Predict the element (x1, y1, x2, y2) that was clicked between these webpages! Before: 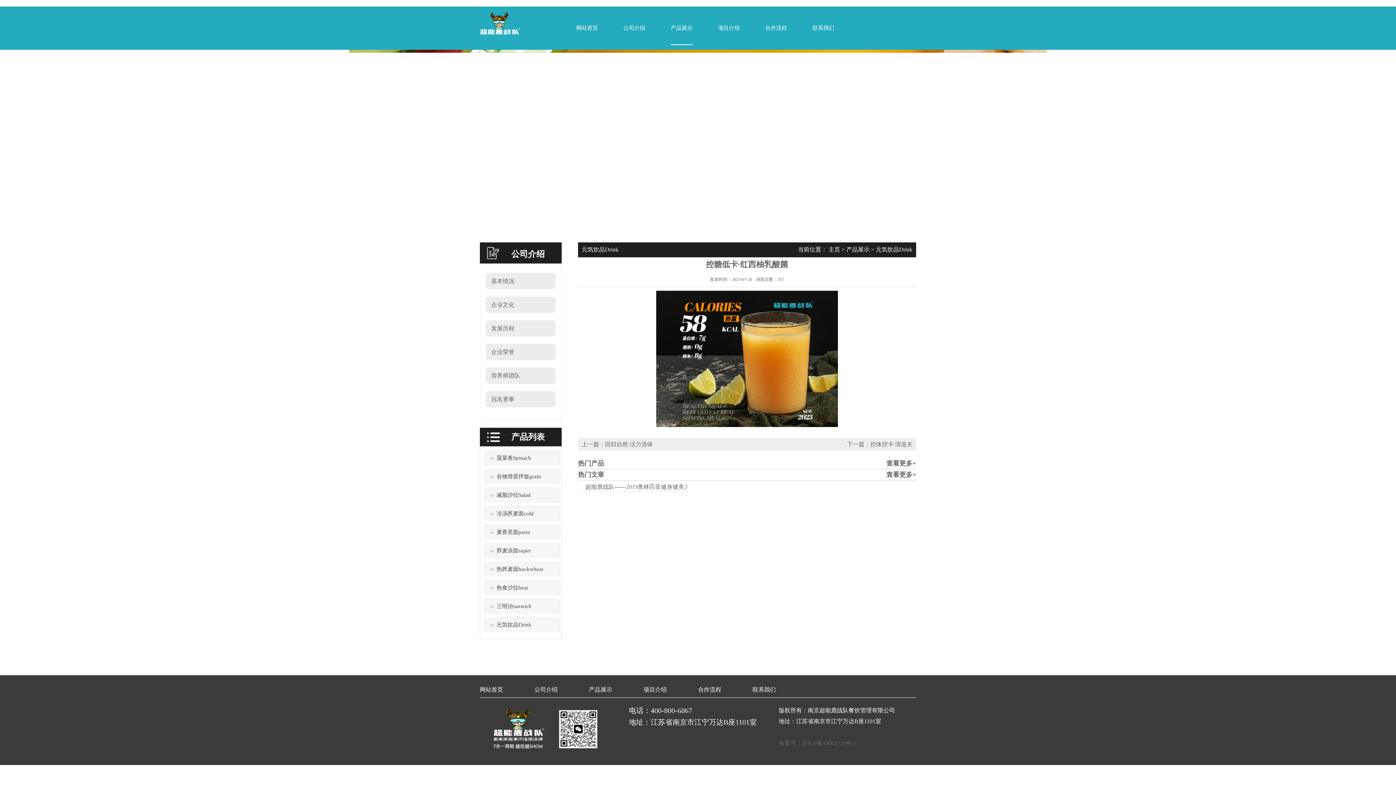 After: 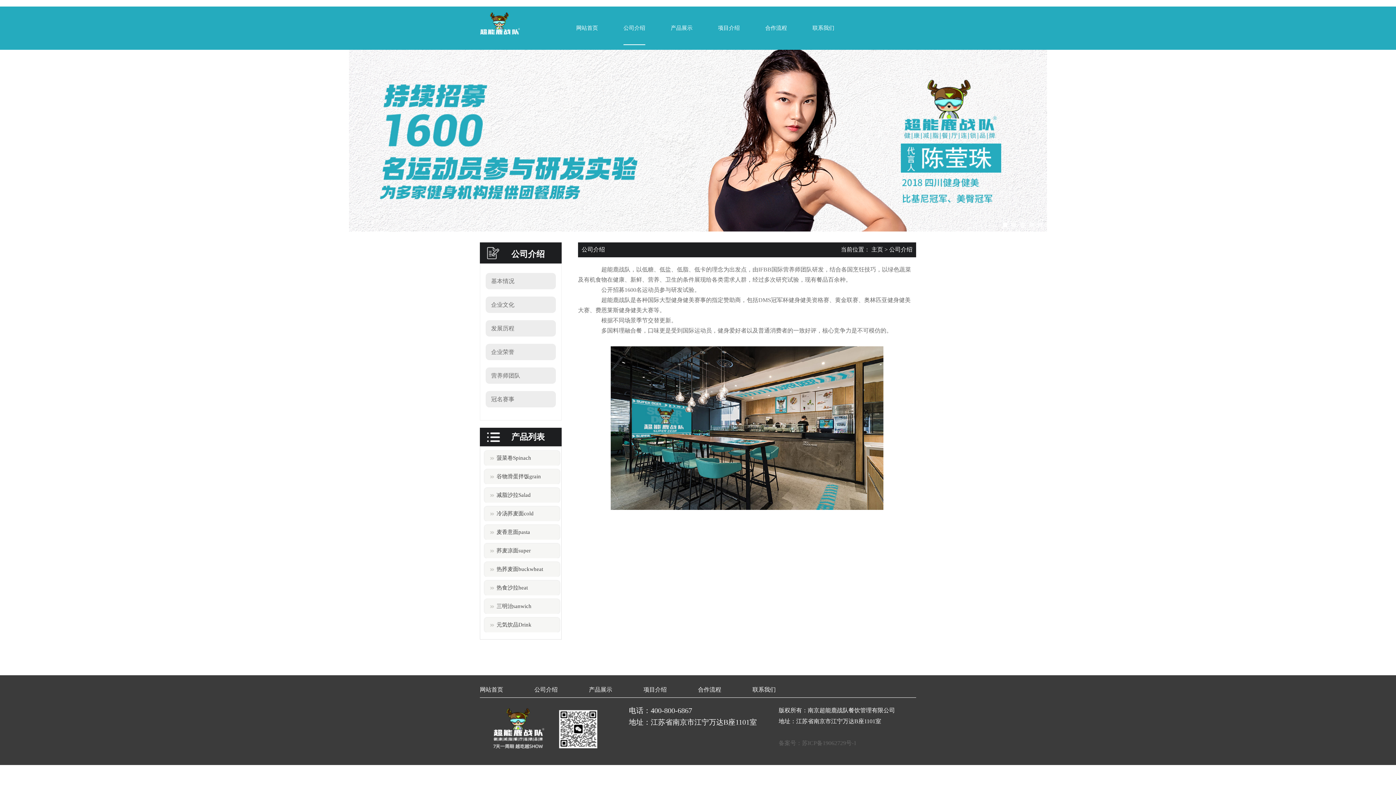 Action: bbox: (534, 686, 557, 693) label: 公司介绍